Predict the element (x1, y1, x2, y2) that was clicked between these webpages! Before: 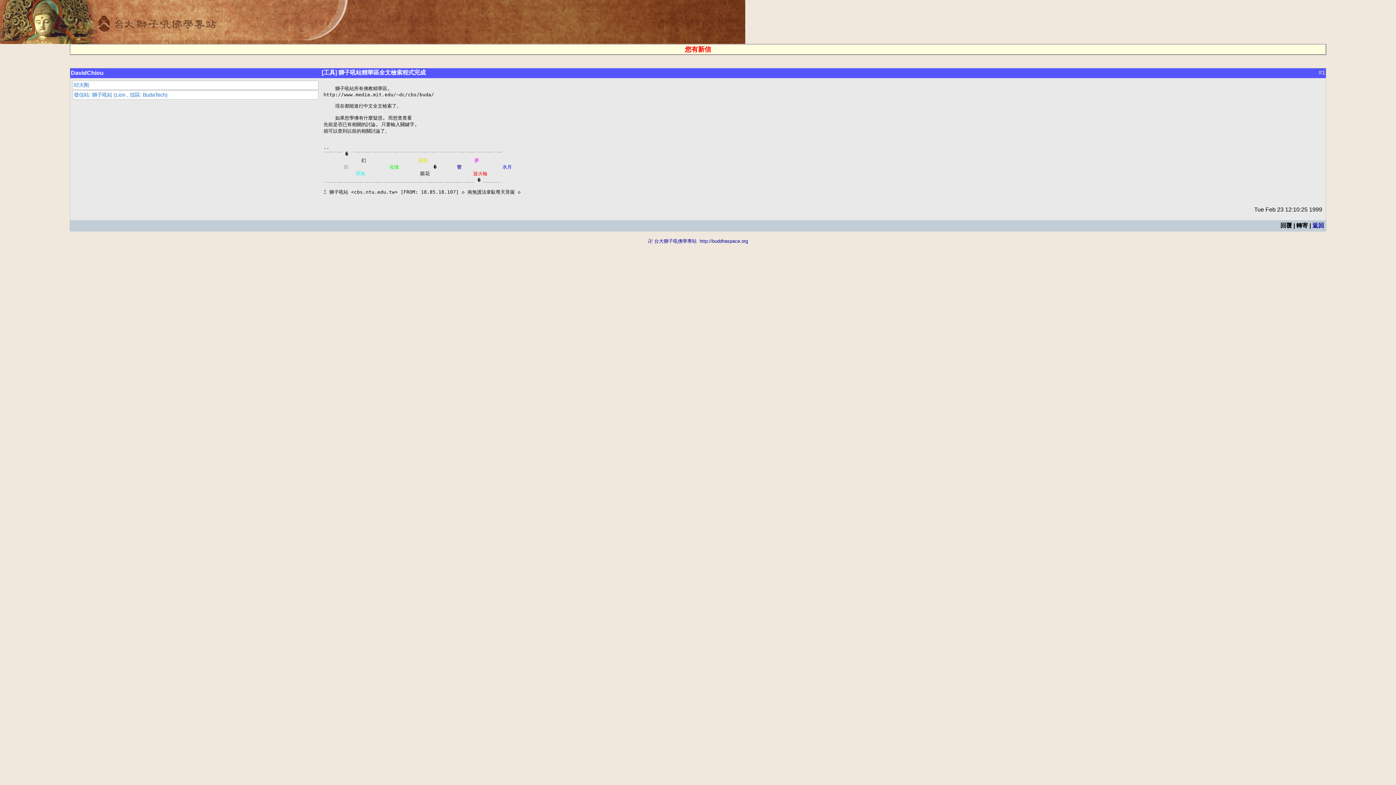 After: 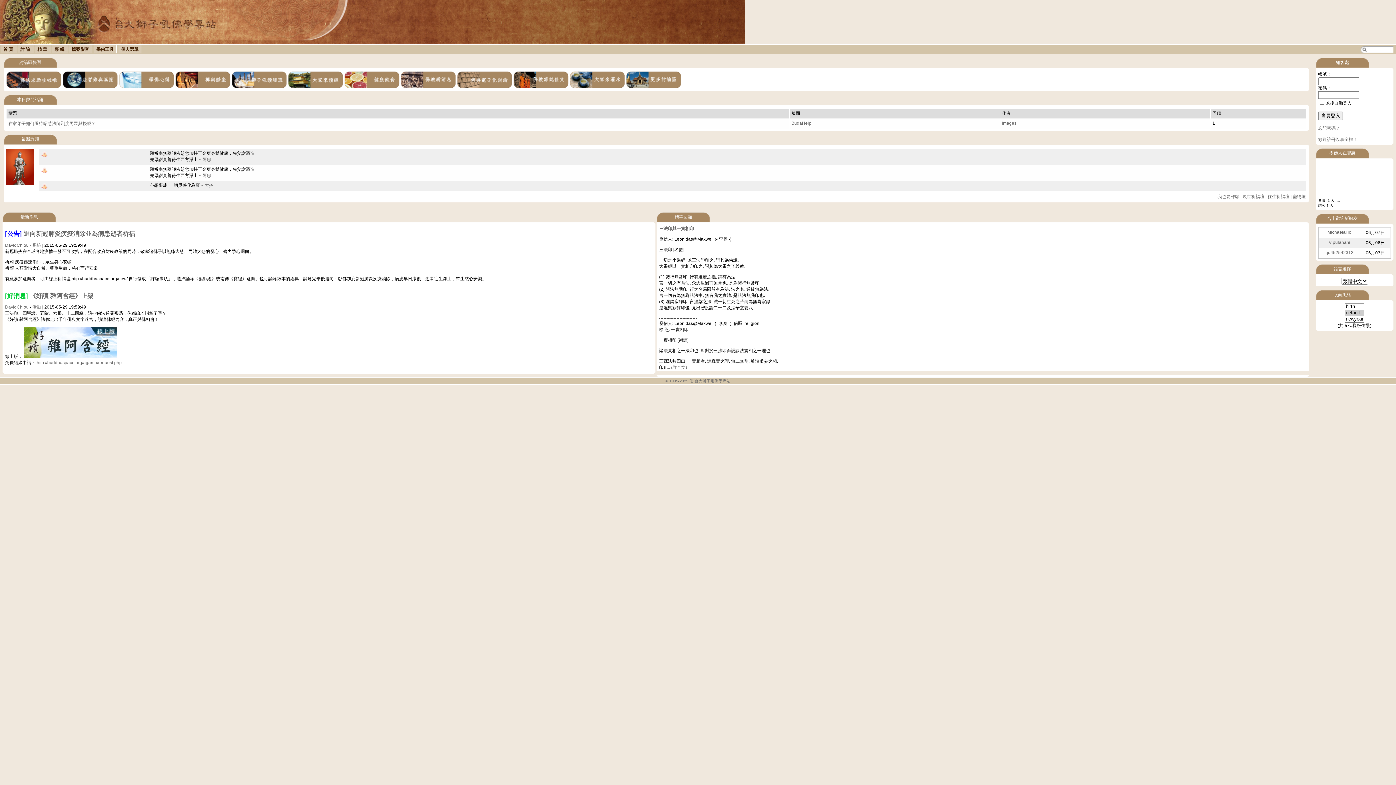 Action: bbox: (648, 238, 696, 244) label: 卍 台大獅子吼佛學專站